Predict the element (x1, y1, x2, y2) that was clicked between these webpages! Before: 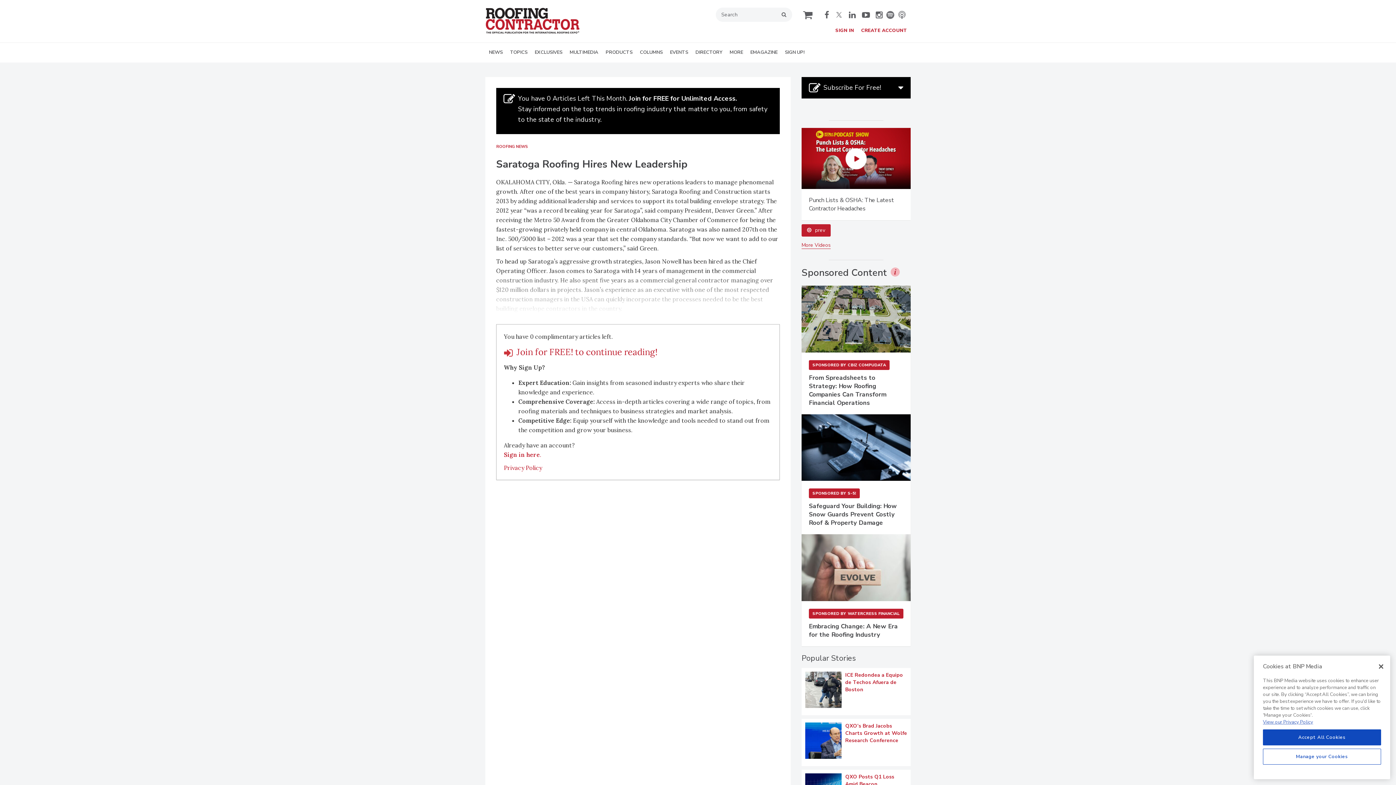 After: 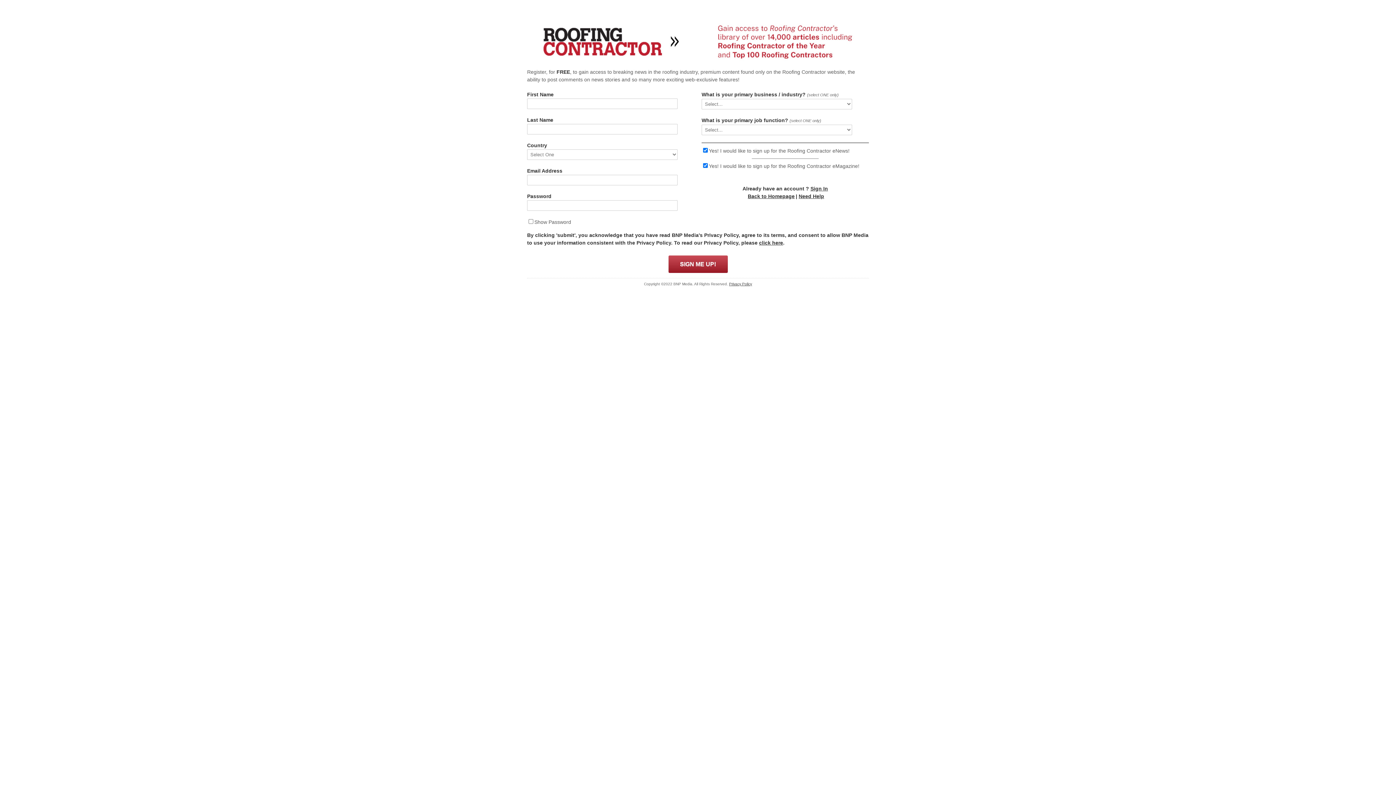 Action: bbox: (861, 27, 907, 33) label: CREATE ACCOUNT